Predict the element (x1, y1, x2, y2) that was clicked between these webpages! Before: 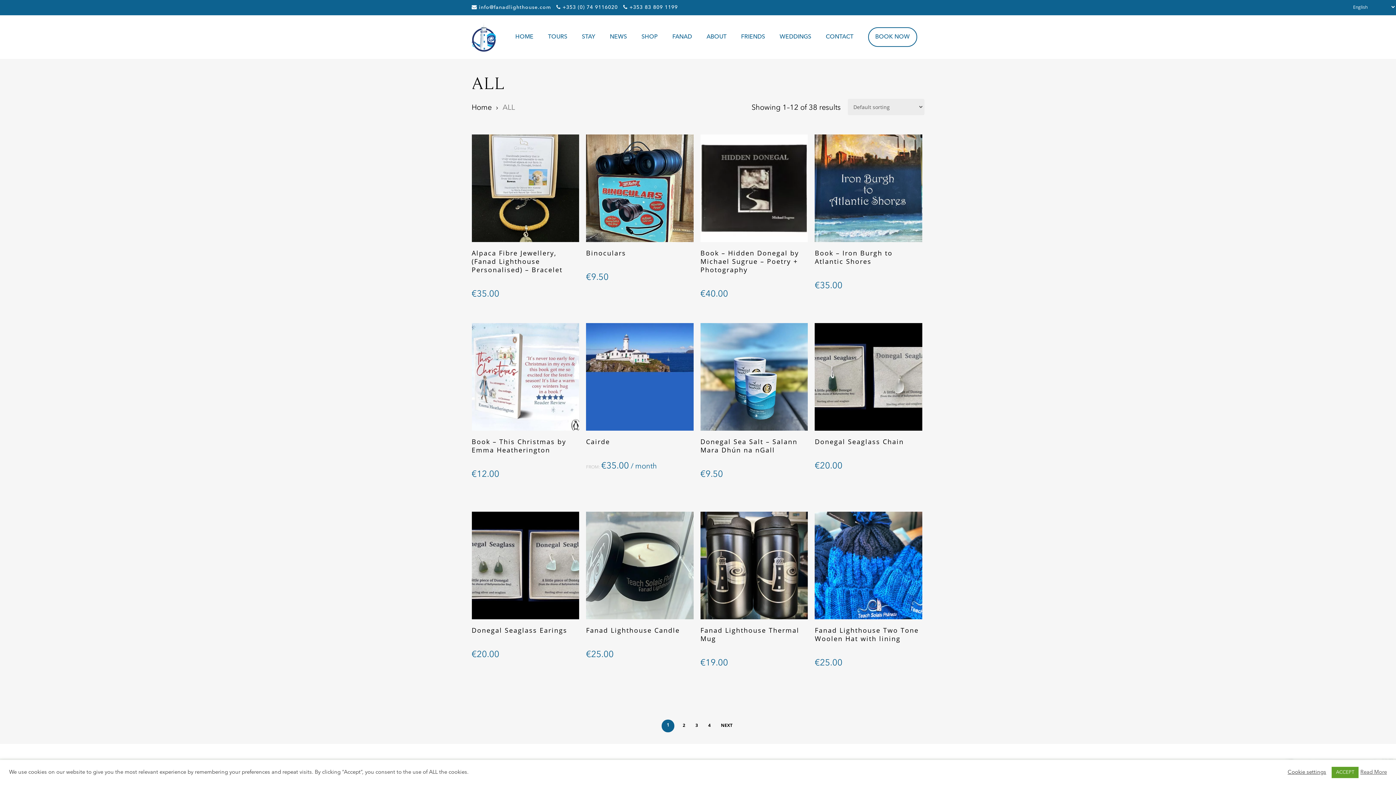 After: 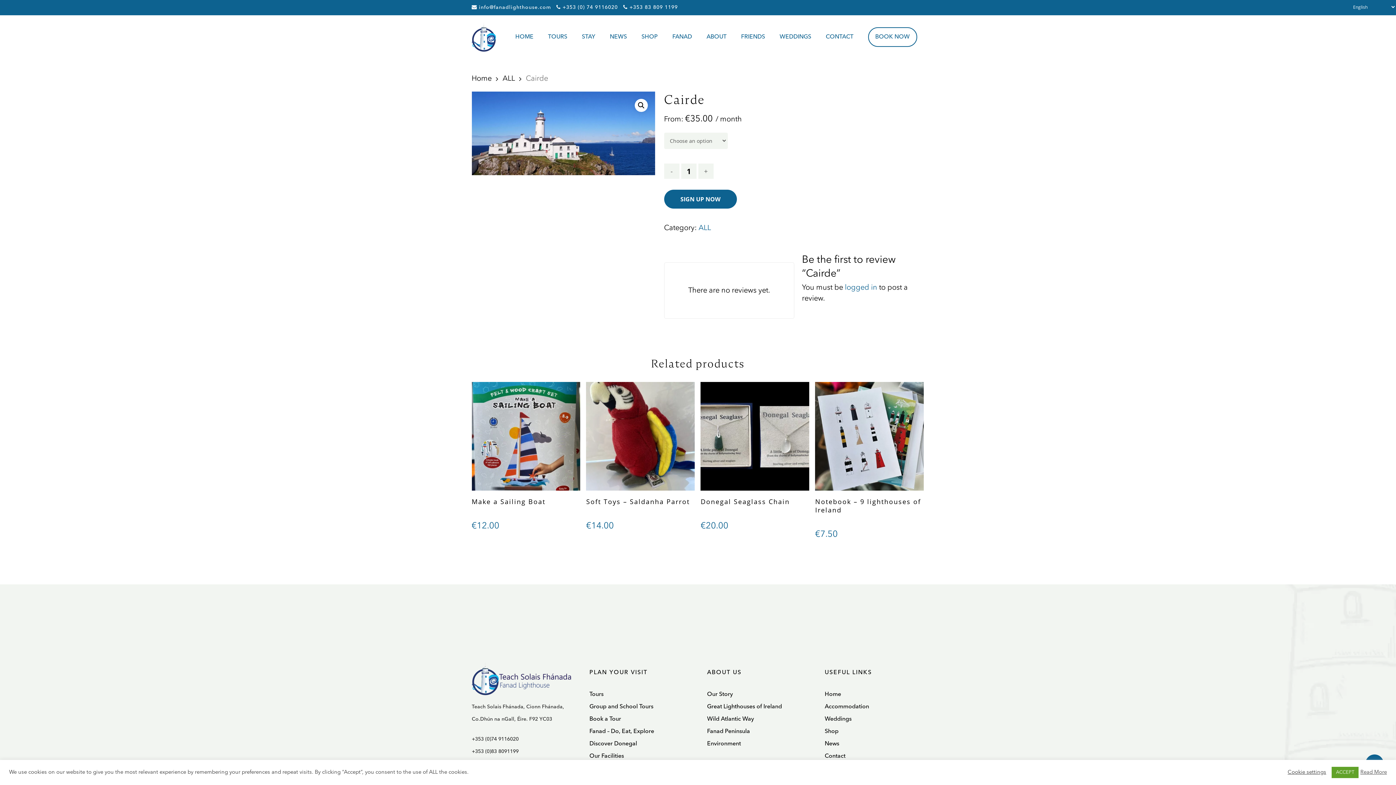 Action: bbox: (586, 323, 693, 430)